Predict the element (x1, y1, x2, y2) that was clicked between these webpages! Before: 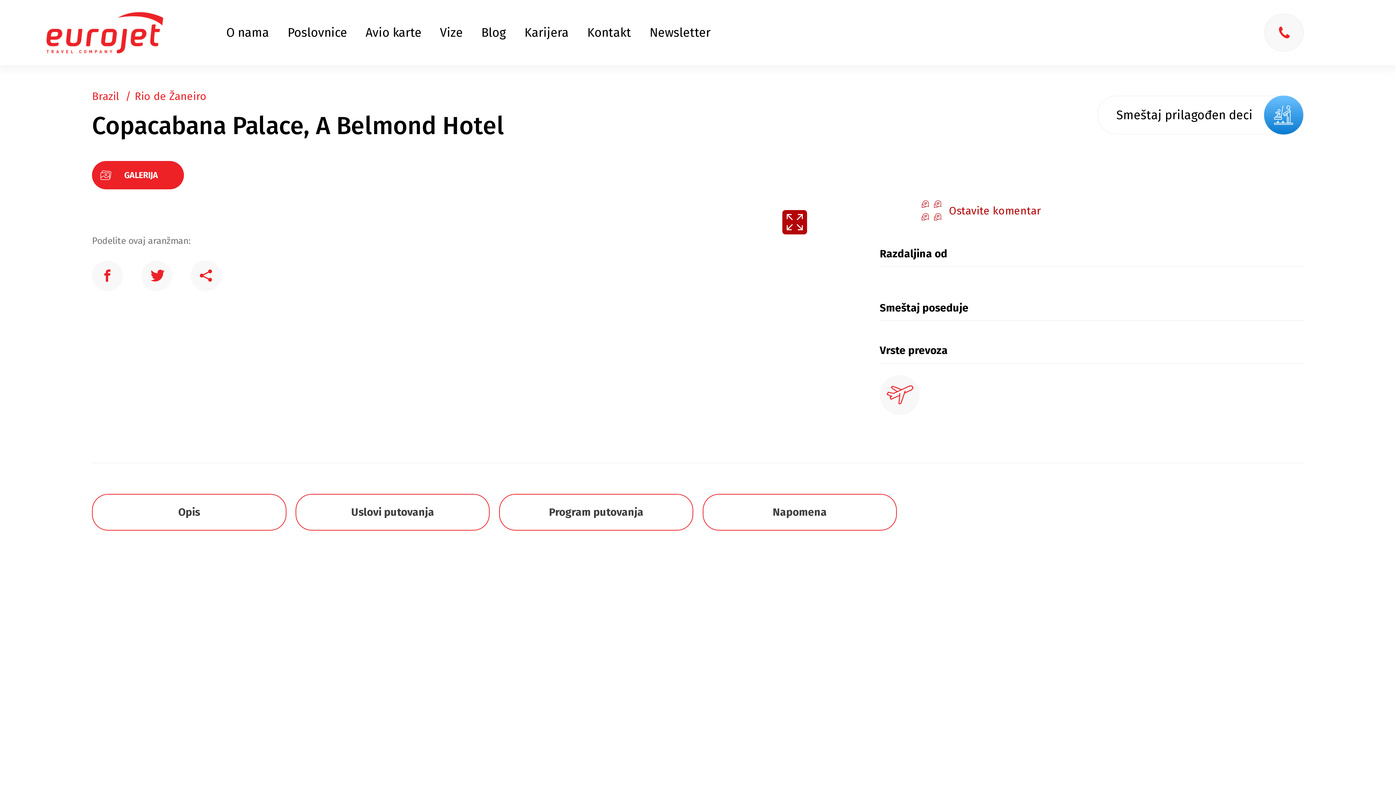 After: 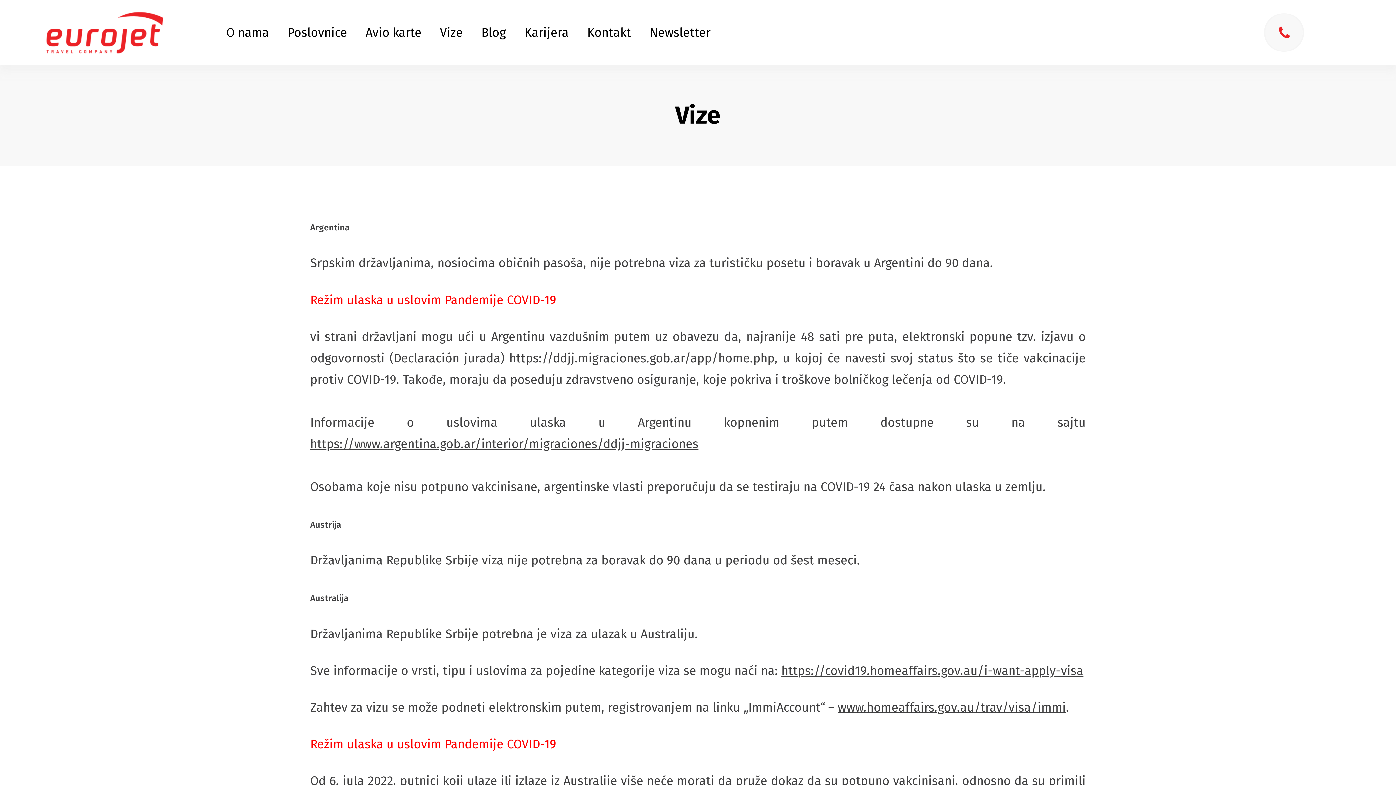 Action: bbox: (440, 26, 462, 38) label: Vize